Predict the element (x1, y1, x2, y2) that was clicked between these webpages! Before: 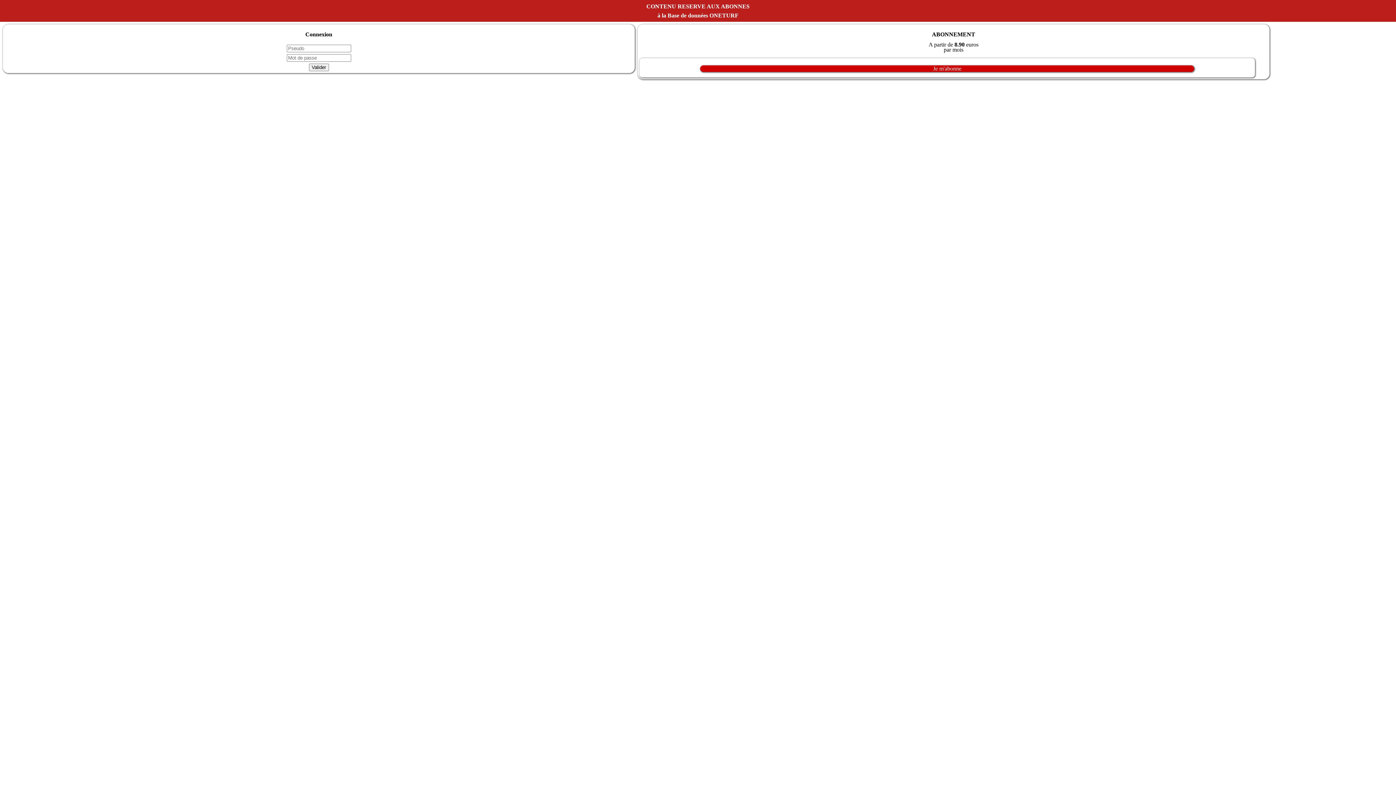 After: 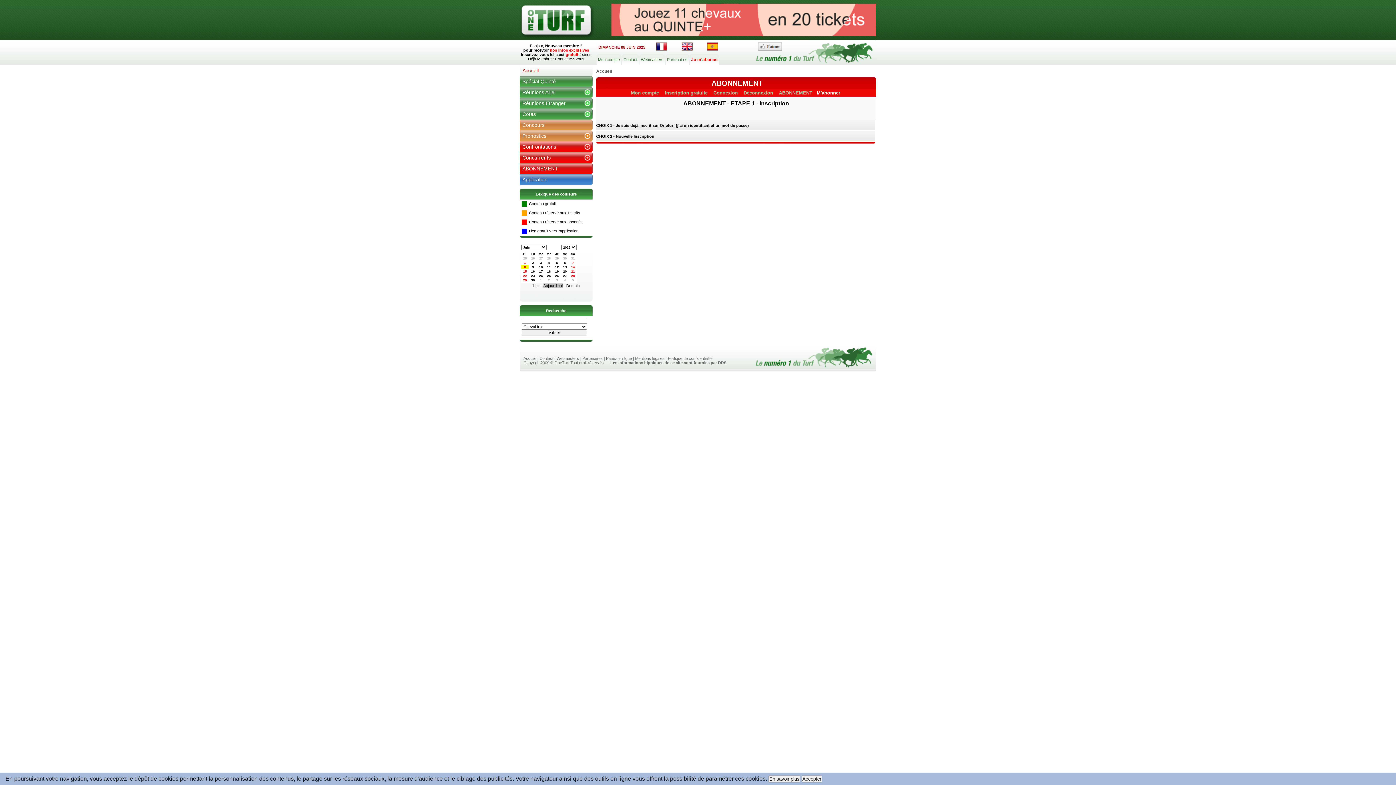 Action: bbox: (639, 65, 1255, 72) label: Je m'abonne